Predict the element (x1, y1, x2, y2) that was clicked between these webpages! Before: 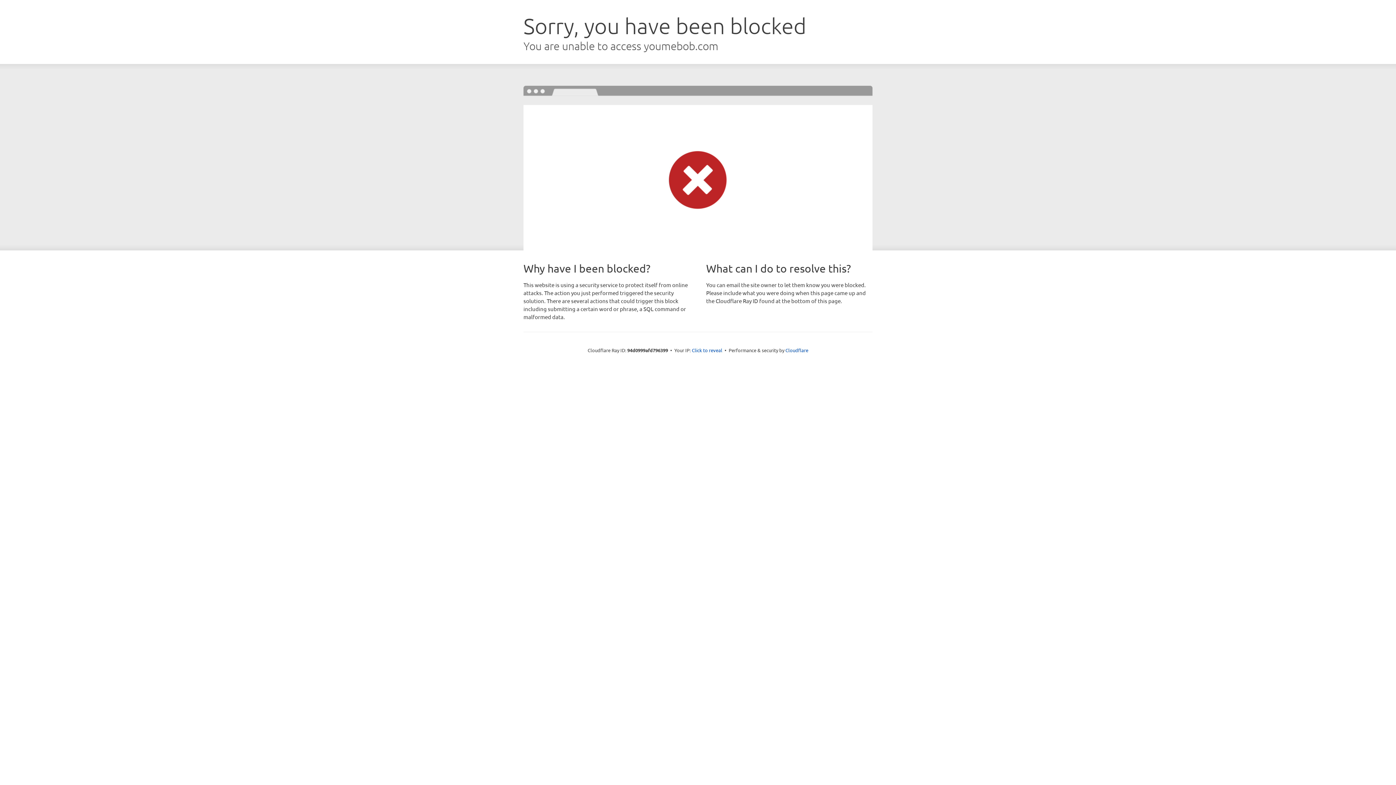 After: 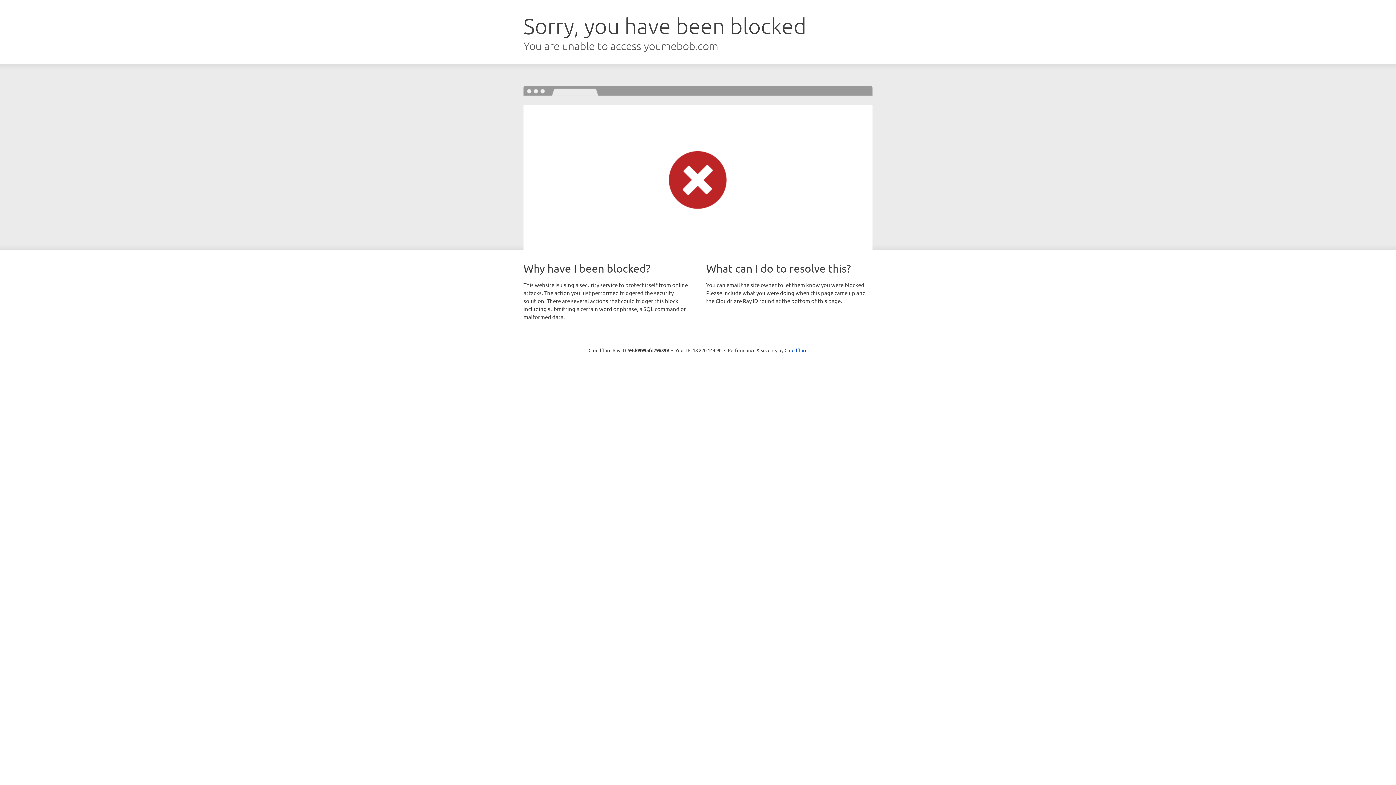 Action: bbox: (692, 346, 722, 353) label: Click to reveal